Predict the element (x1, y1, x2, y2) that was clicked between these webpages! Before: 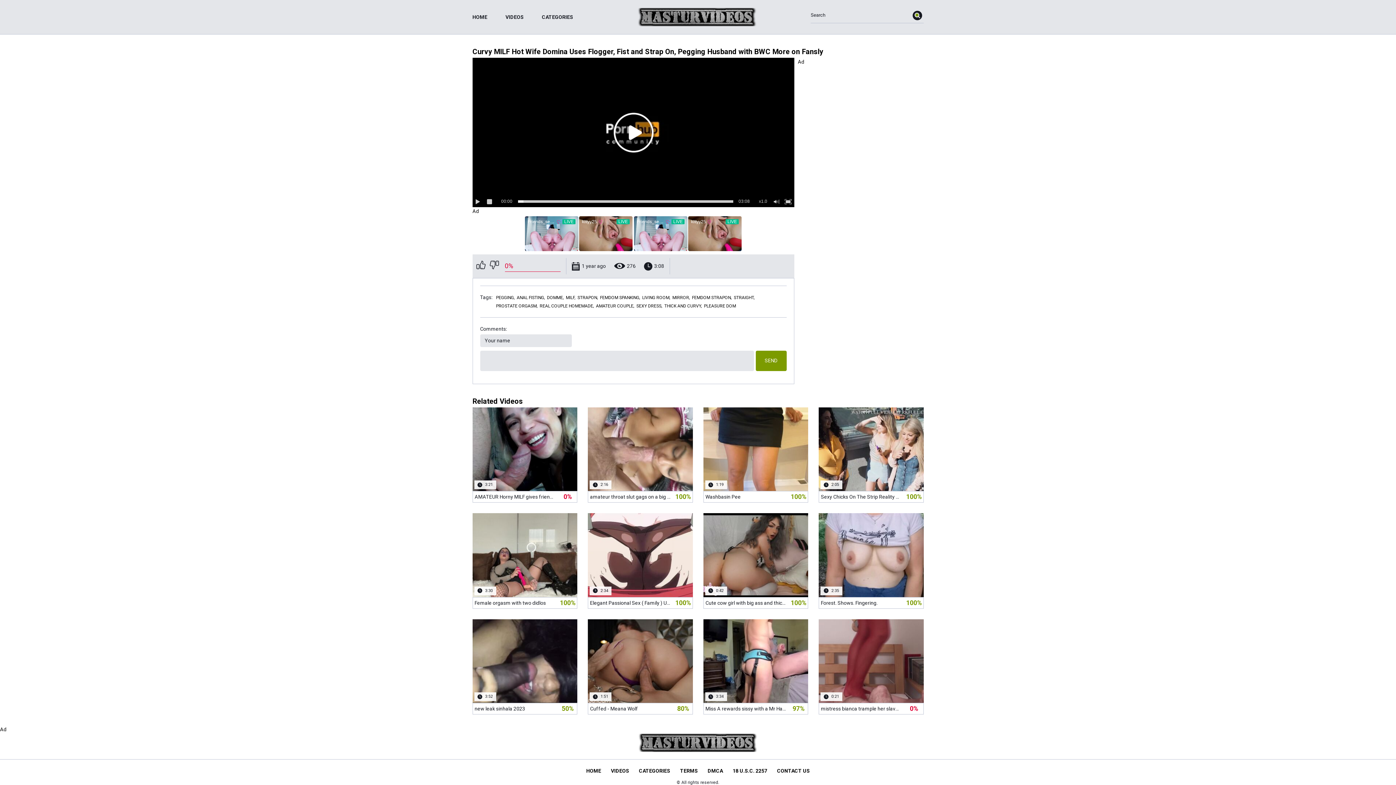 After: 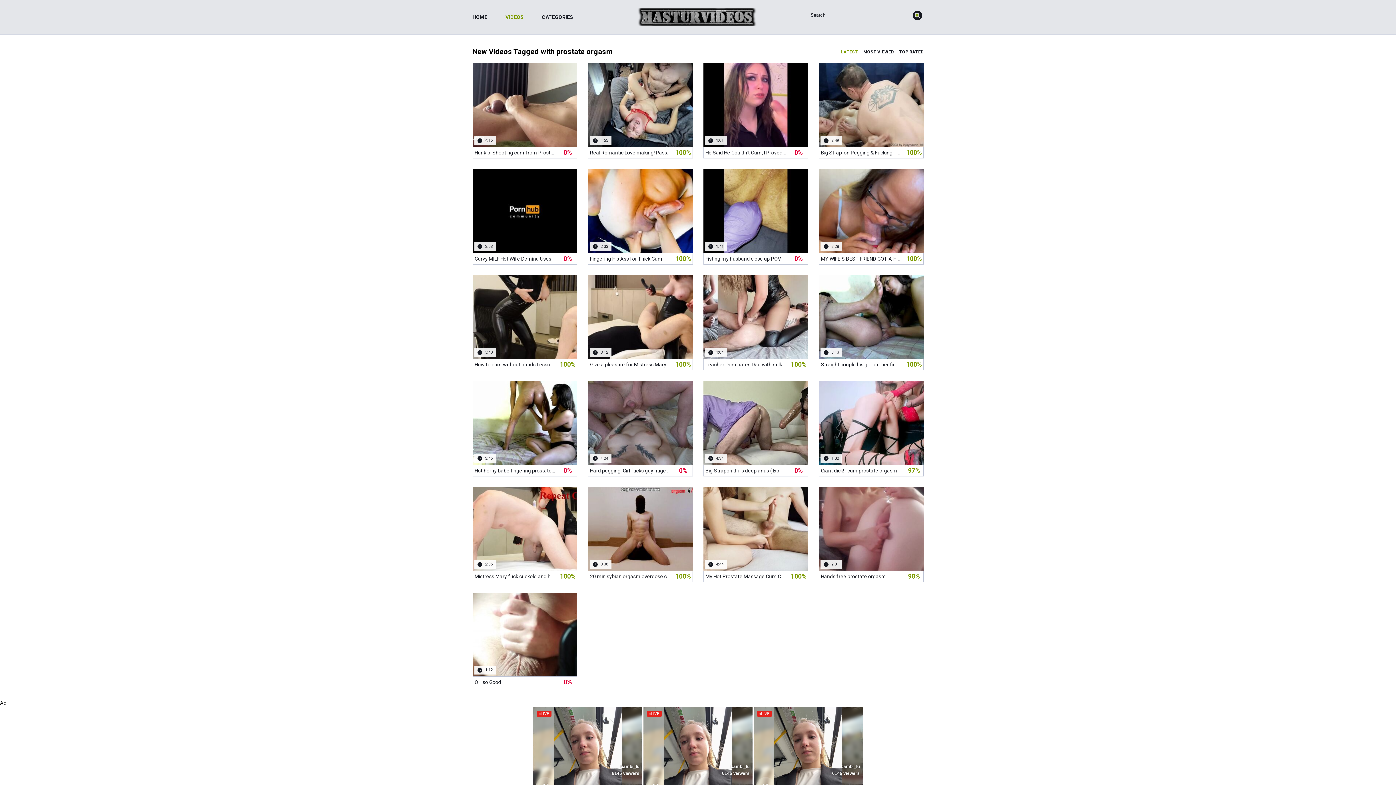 Action: bbox: (496, 303, 538, 308) label: PROSTATE ORGASM,